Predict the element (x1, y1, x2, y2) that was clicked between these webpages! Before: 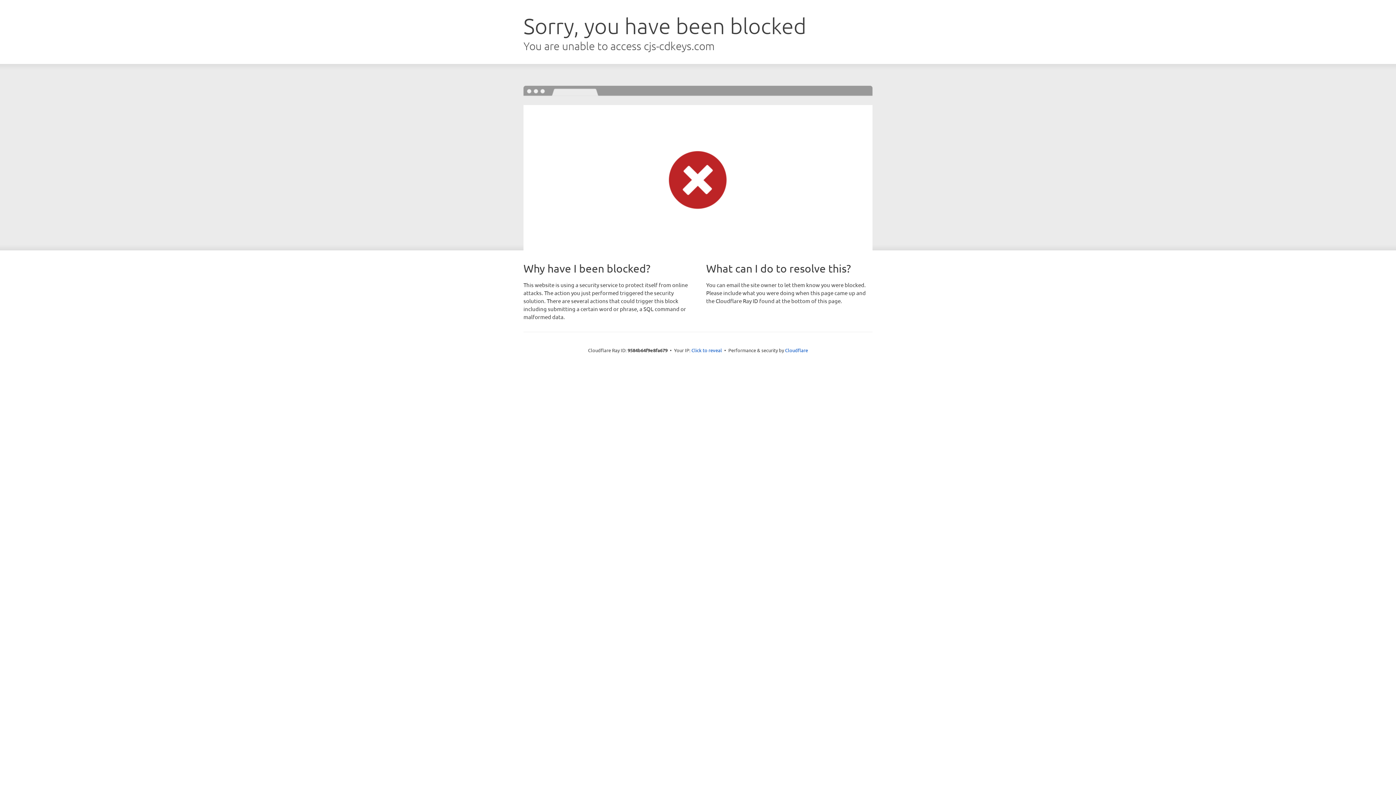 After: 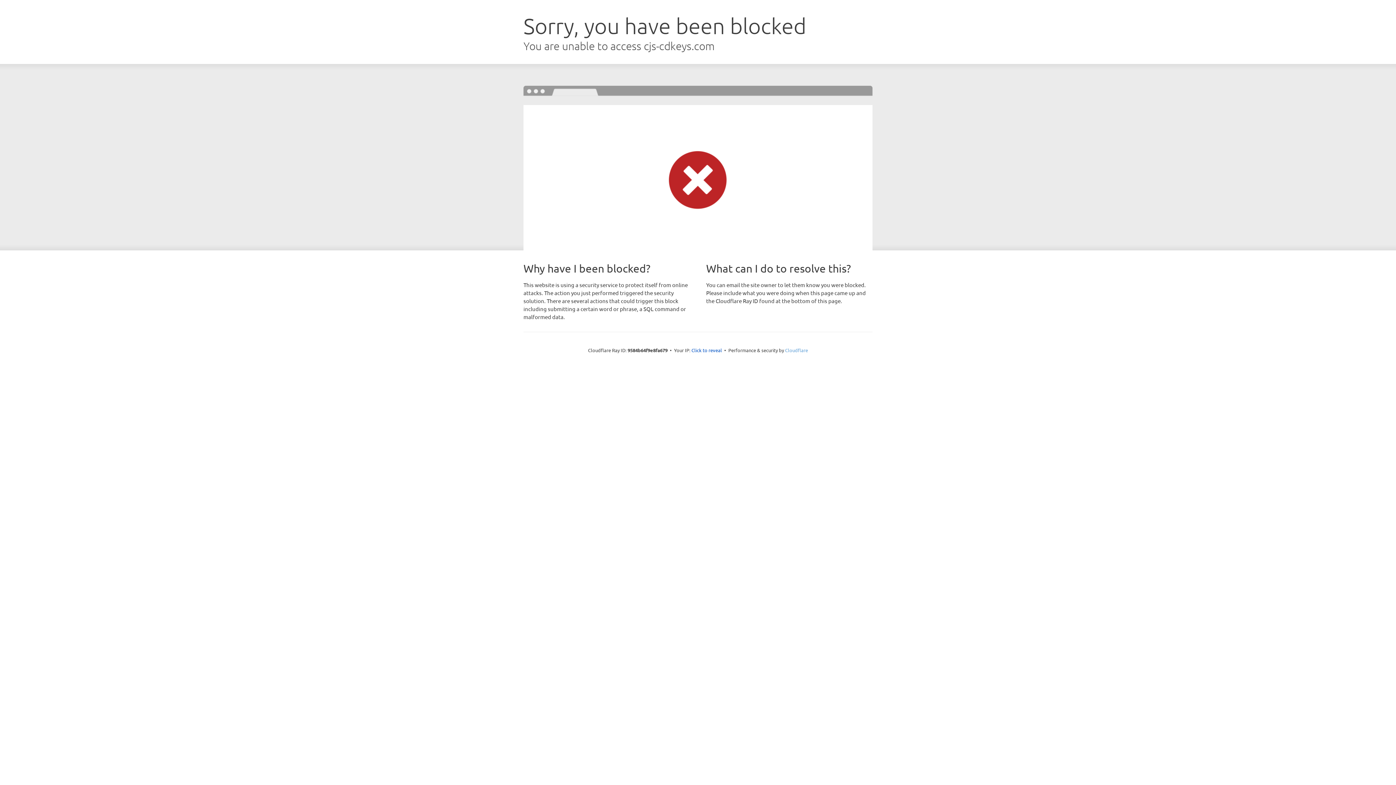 Action: label: Cloudflare bbox: (785, 347, 808, 353)